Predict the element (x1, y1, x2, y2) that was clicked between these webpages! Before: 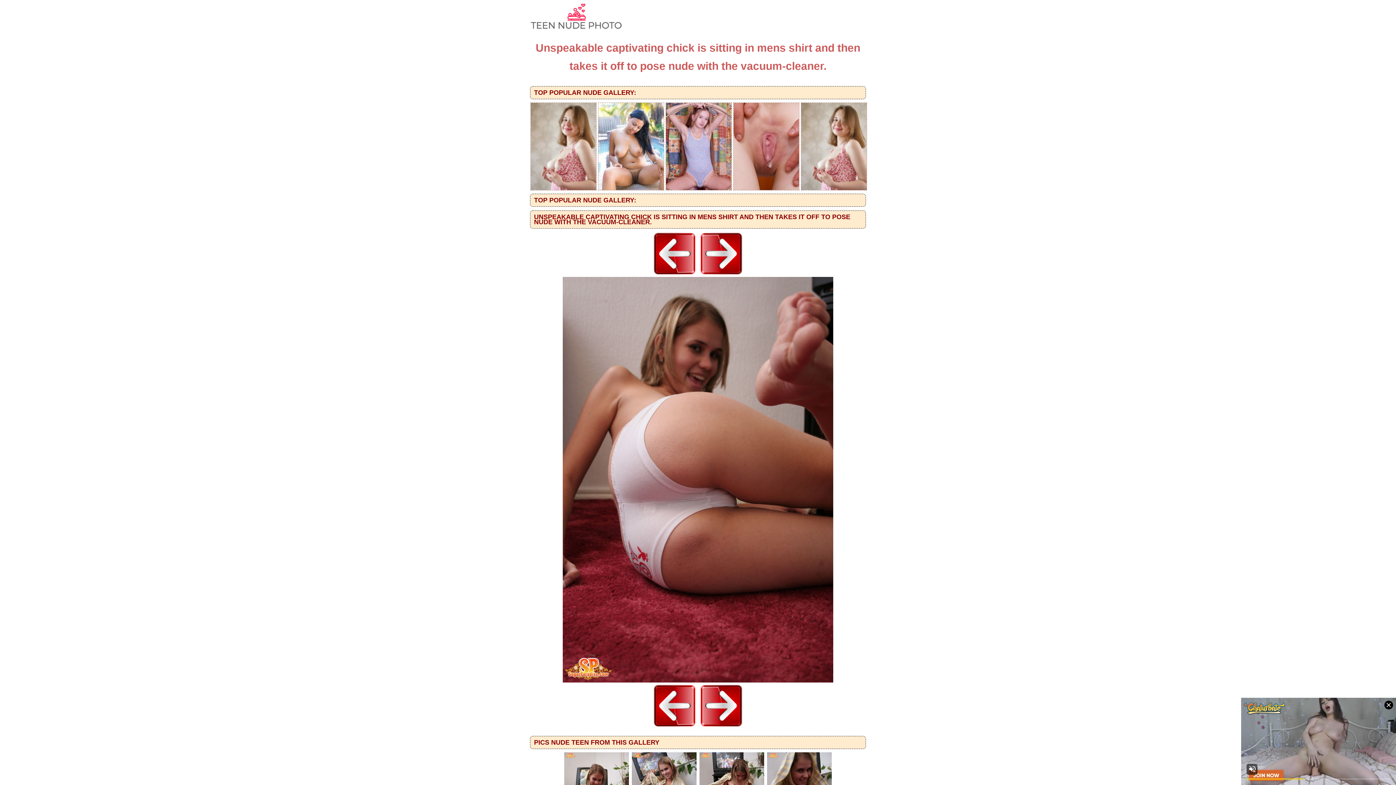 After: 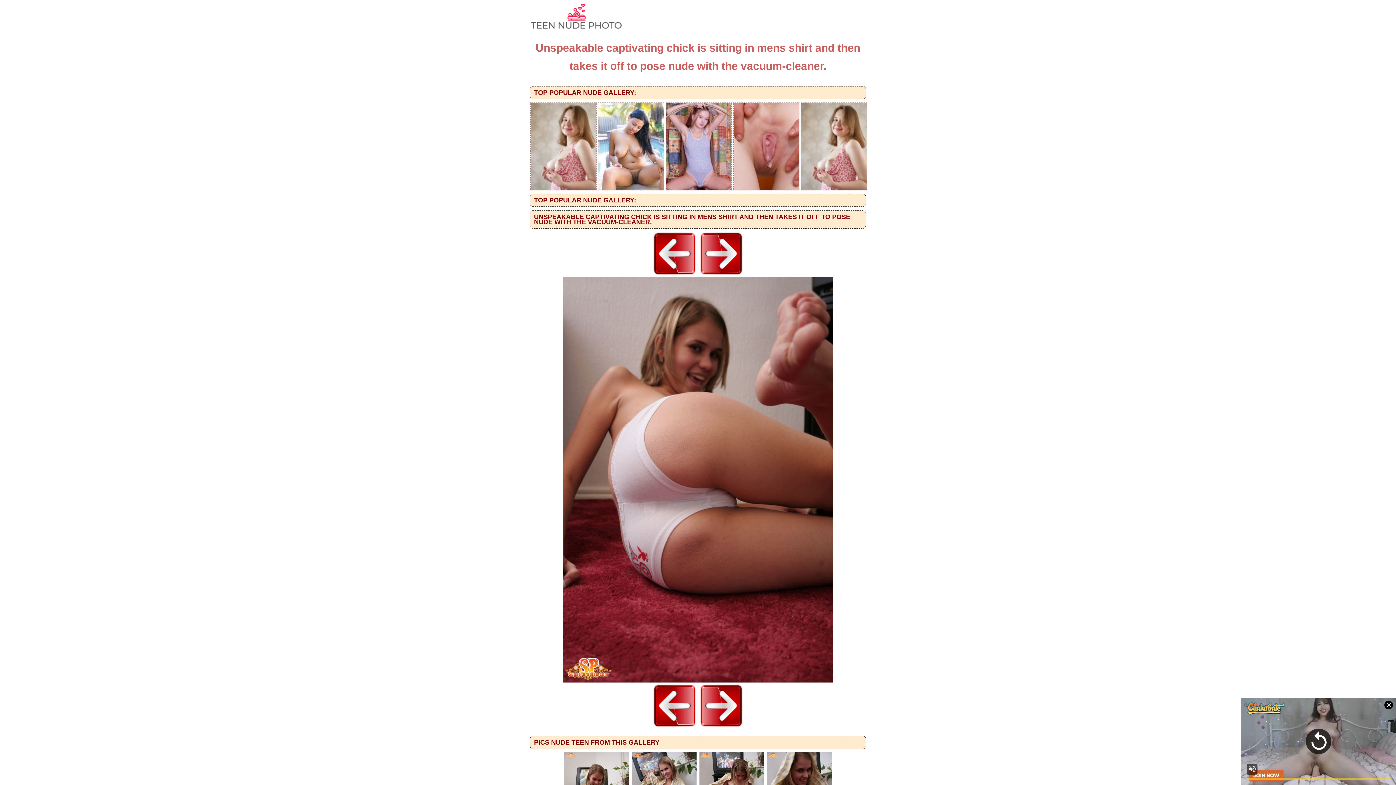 Action: bbox: (698, 272, 744, 278)